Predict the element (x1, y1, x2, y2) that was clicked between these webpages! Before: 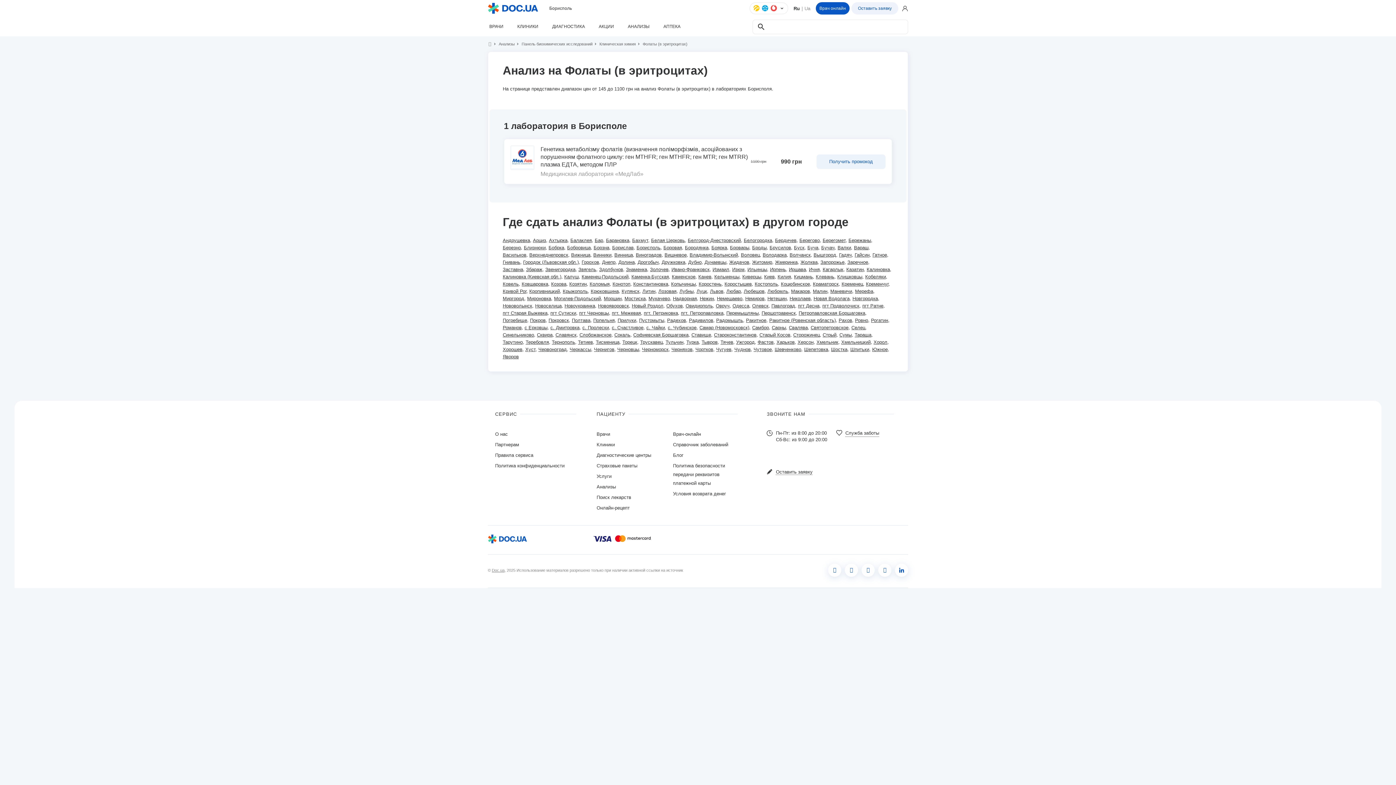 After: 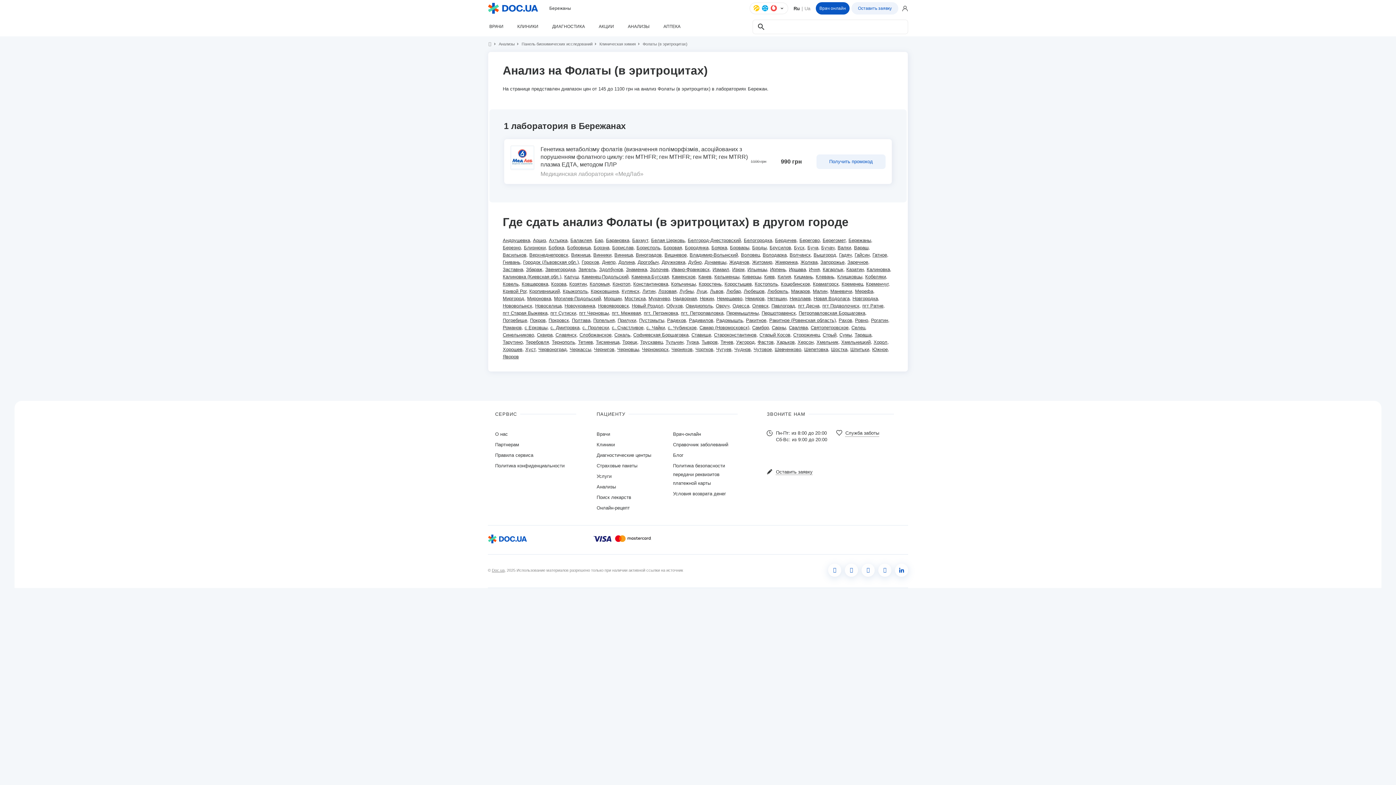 Action: bbox: (848, 237, 871, 243) label: Бережаны